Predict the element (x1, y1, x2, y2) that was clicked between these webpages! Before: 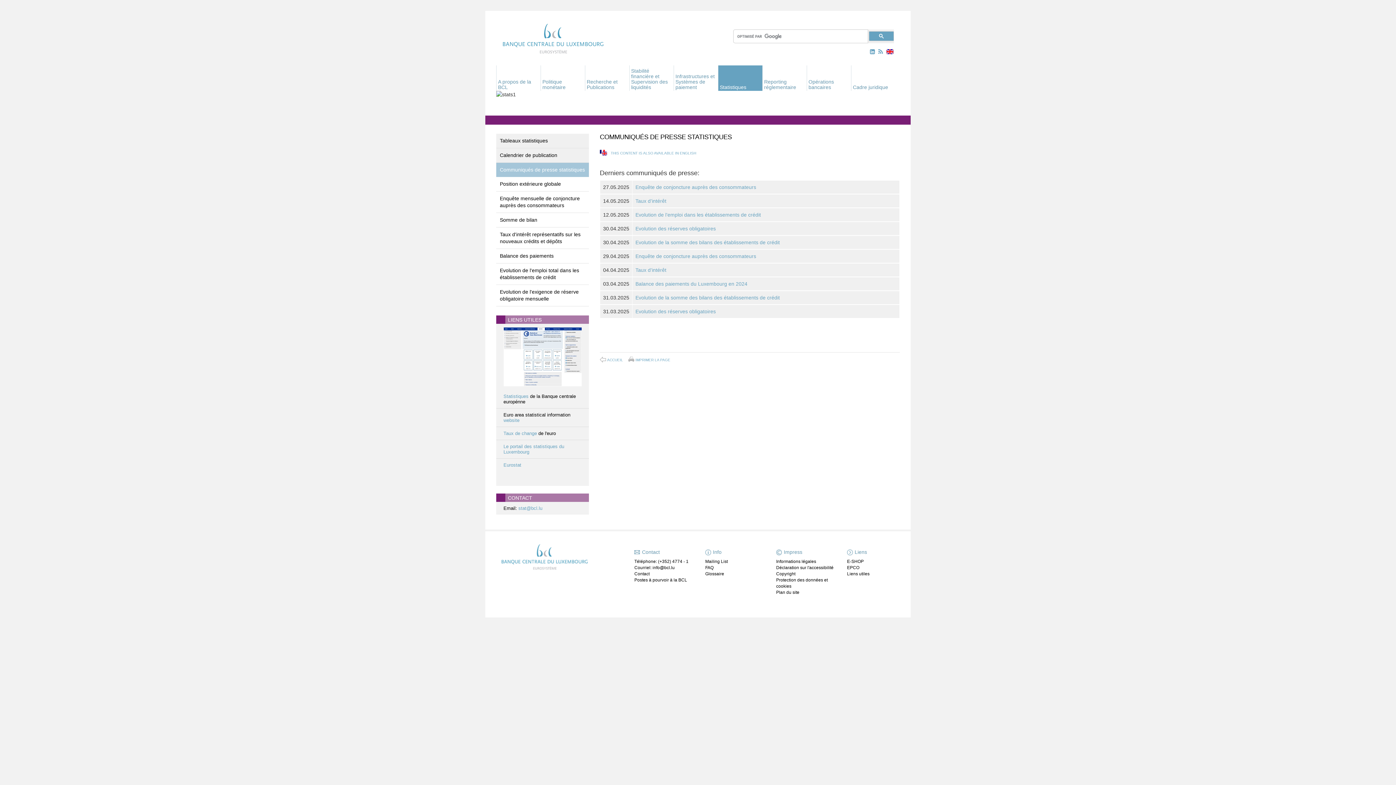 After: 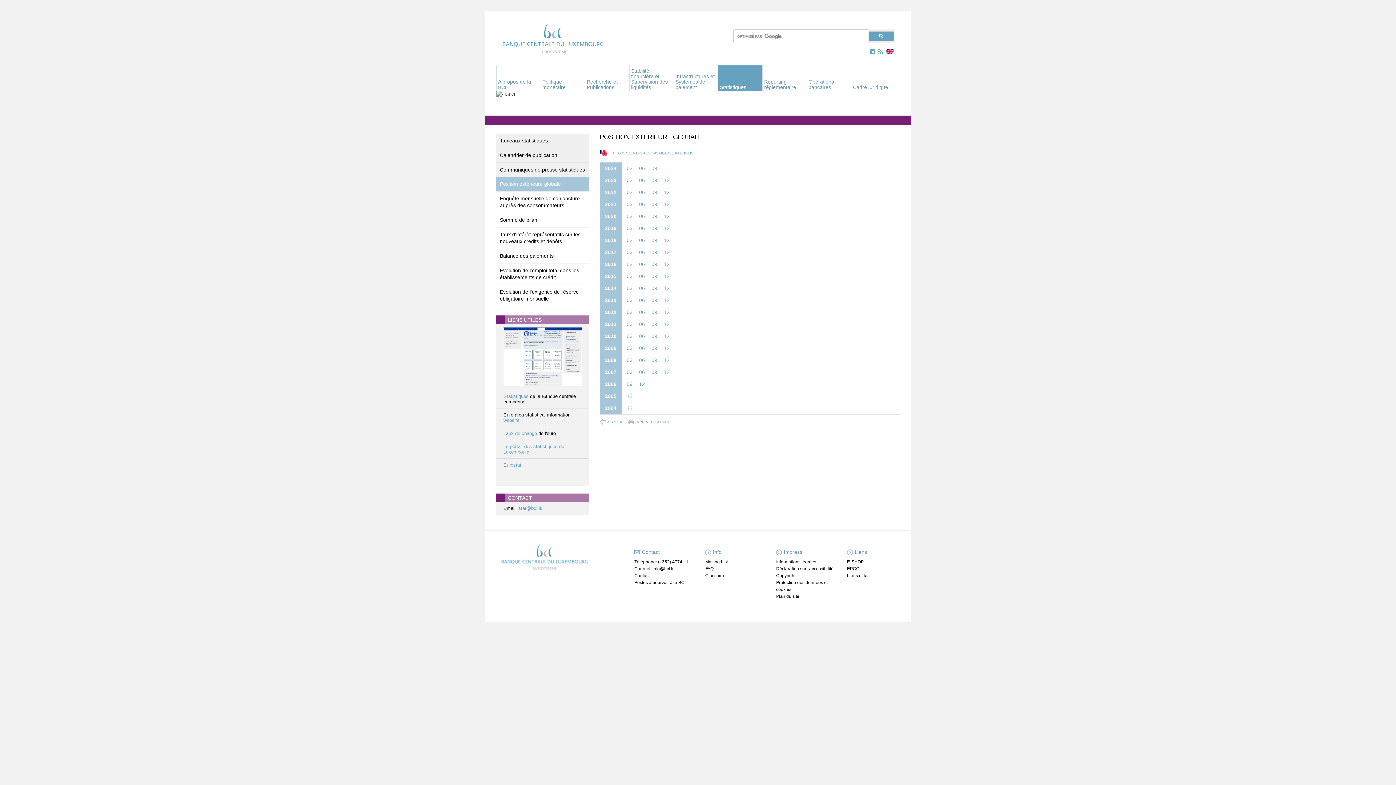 Action: label: Position extérieure globale bbox: (496, 177, 589, 191)